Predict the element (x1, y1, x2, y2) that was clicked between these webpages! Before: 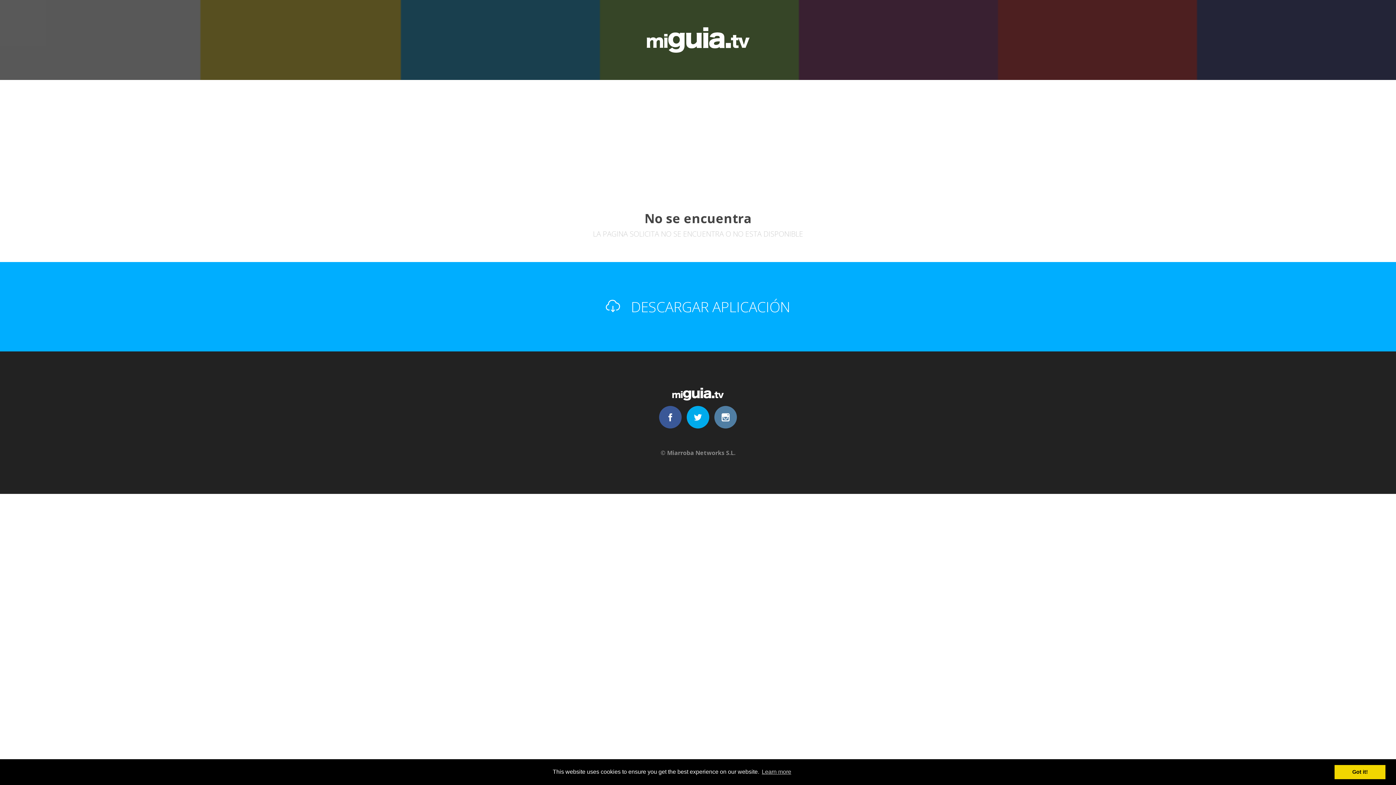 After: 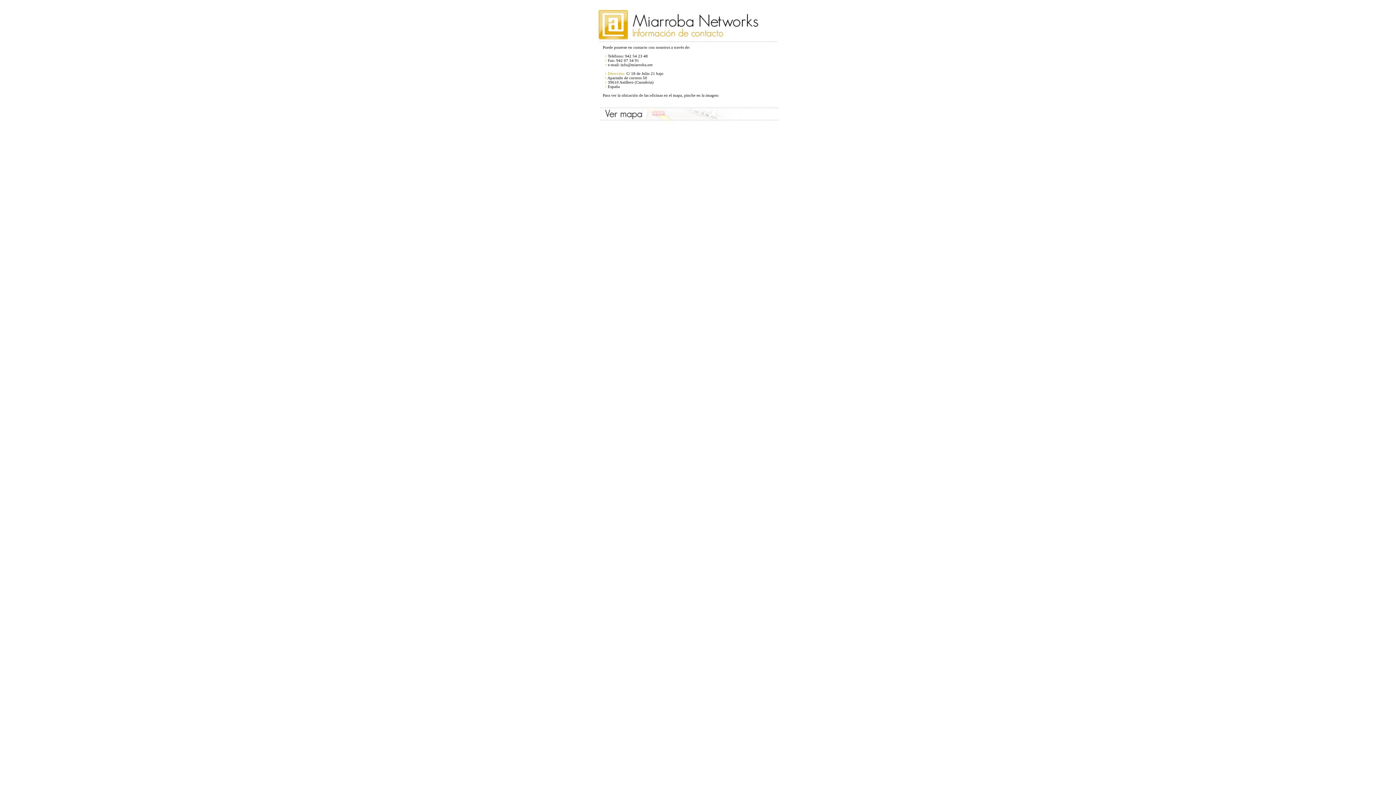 Action: bbox: (660, 449, 735, 457) label: © Miarroba Networks S.L.